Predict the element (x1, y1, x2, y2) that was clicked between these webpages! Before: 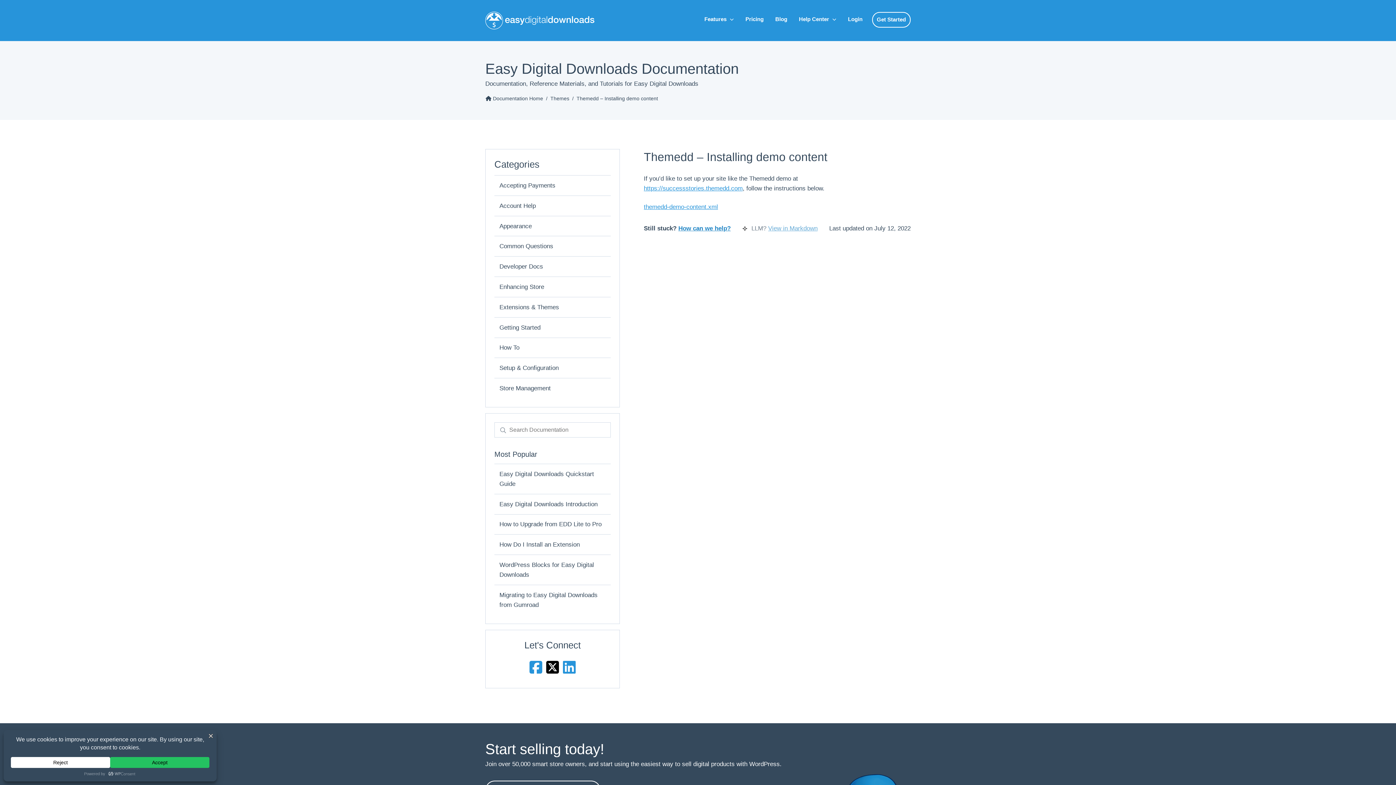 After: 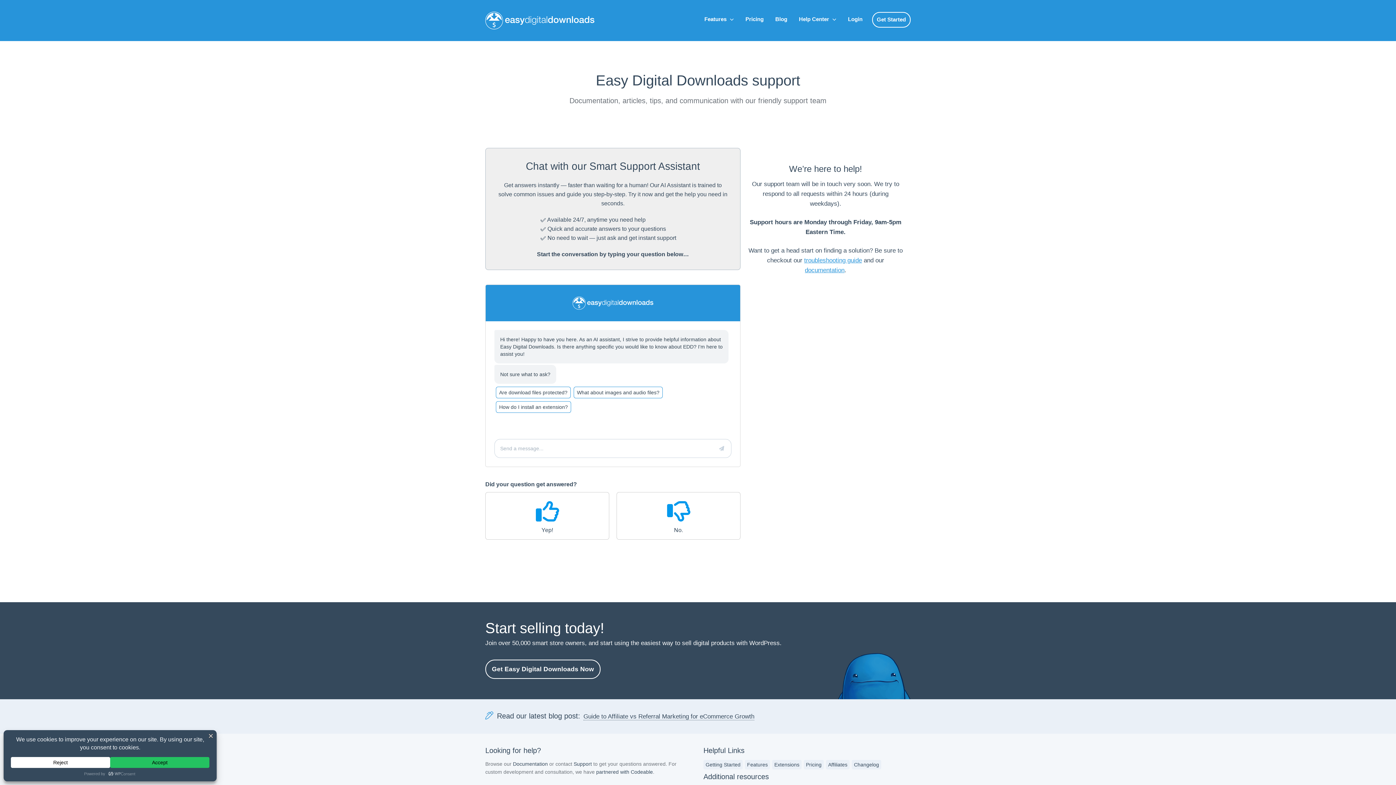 Action: label: How can we help? bbox: (678, 225, 730, 232)